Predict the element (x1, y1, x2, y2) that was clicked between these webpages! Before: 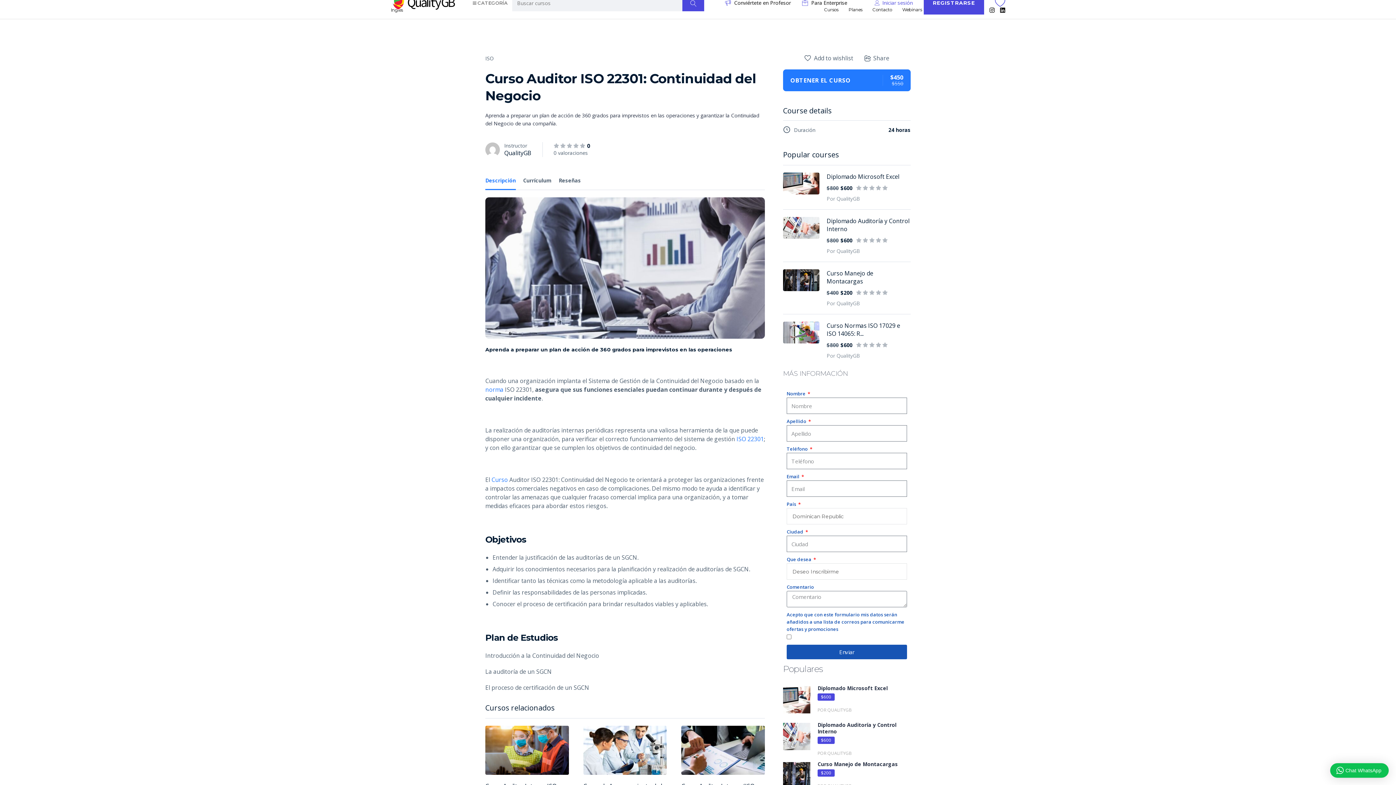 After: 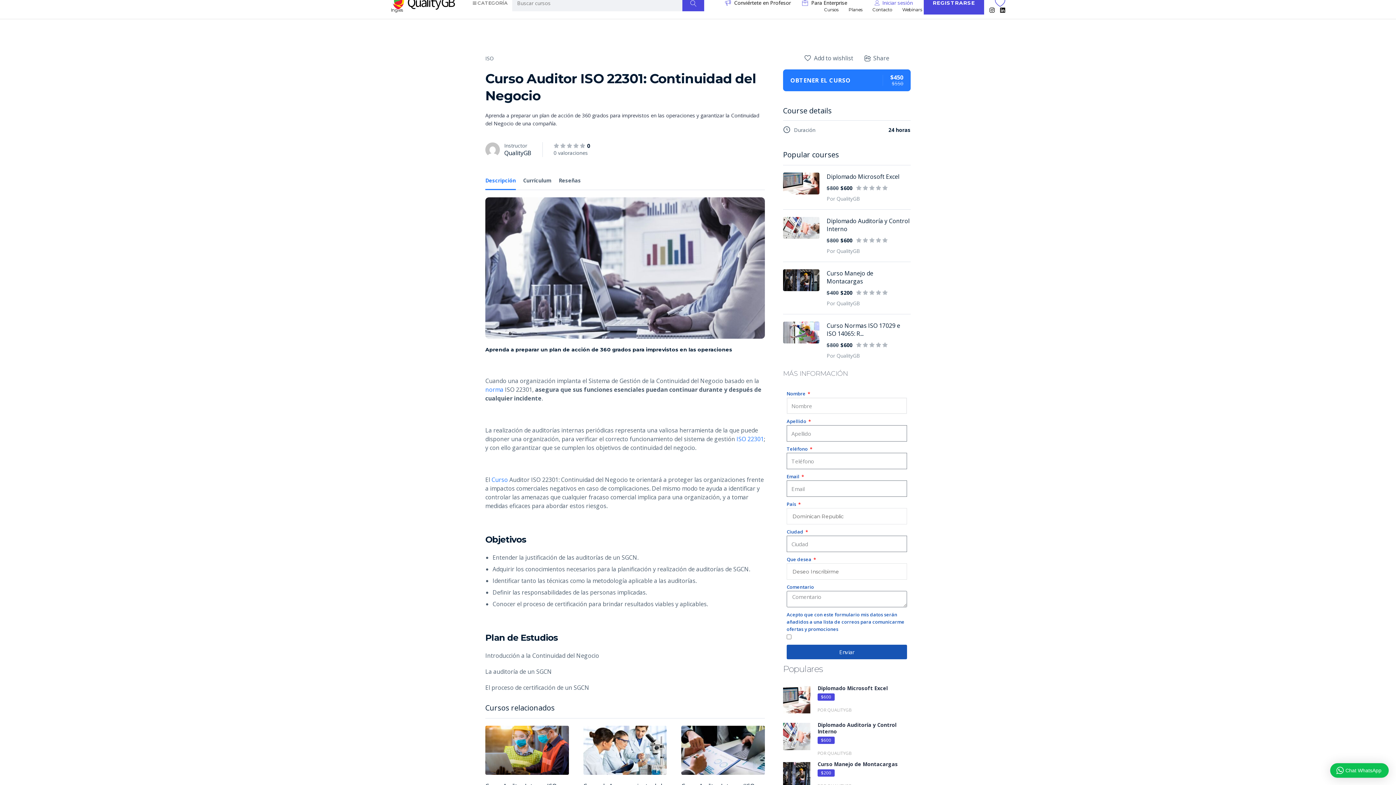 Action: bbox: (786, 645, 907, 659) label: Enviar